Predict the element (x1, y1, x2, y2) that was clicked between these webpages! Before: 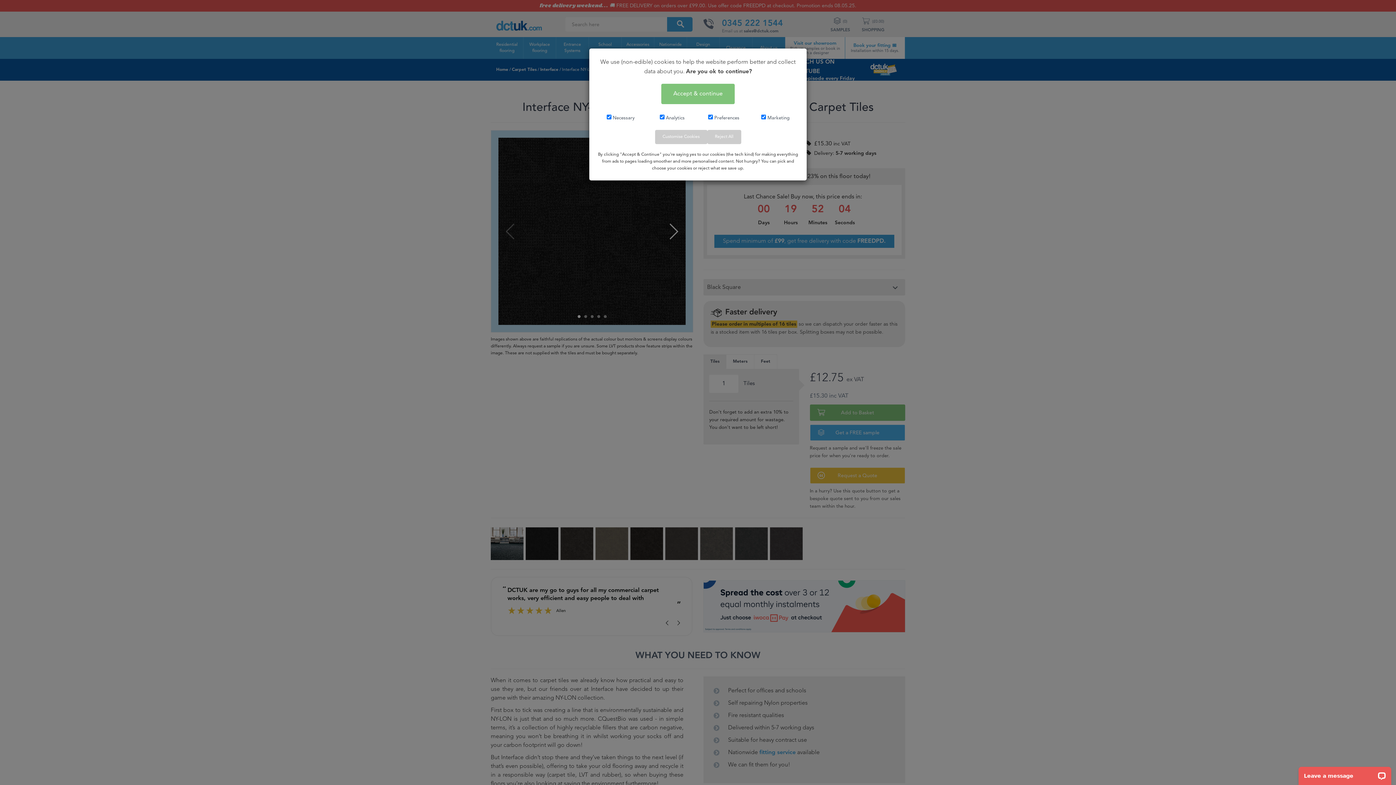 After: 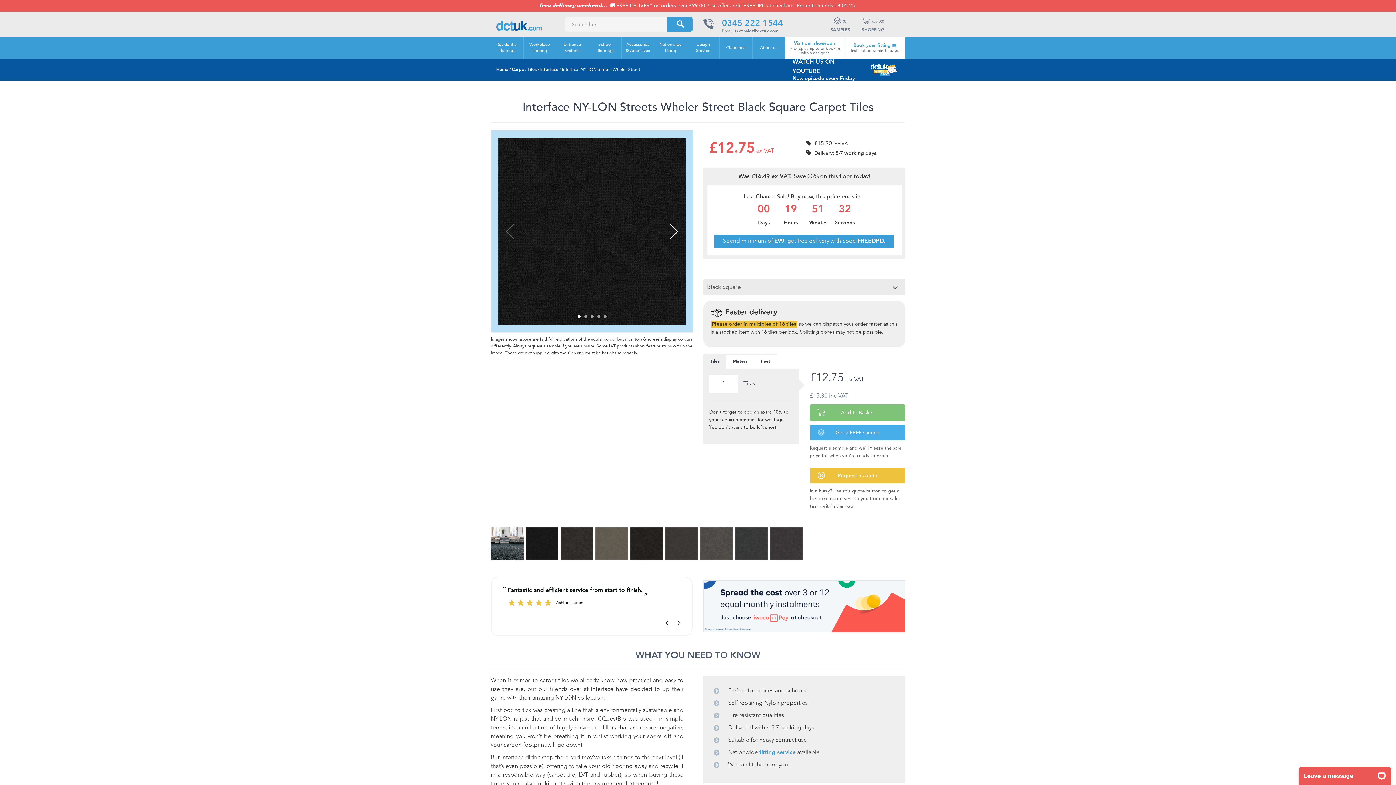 Action: label: Customise Cookies bbox: (655, 130, 707, 144)